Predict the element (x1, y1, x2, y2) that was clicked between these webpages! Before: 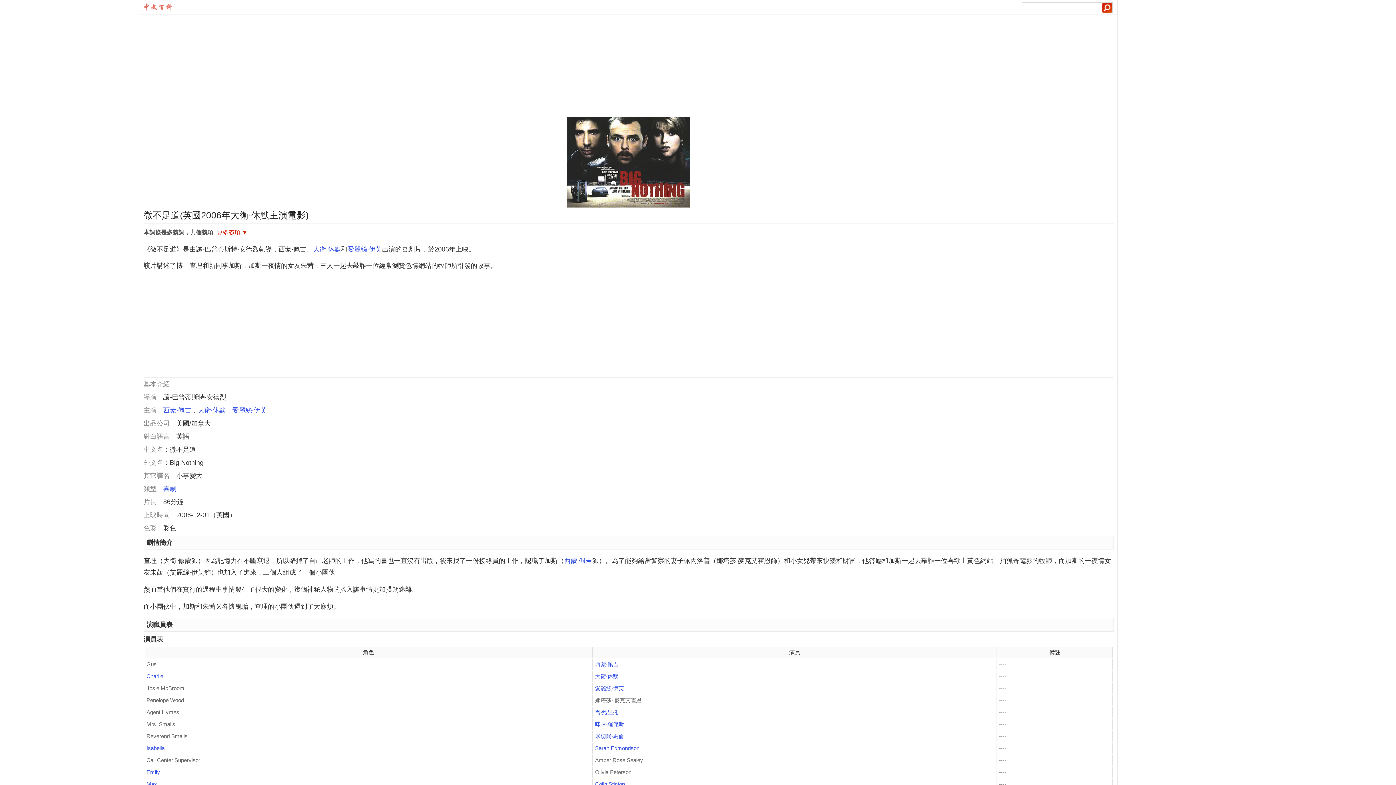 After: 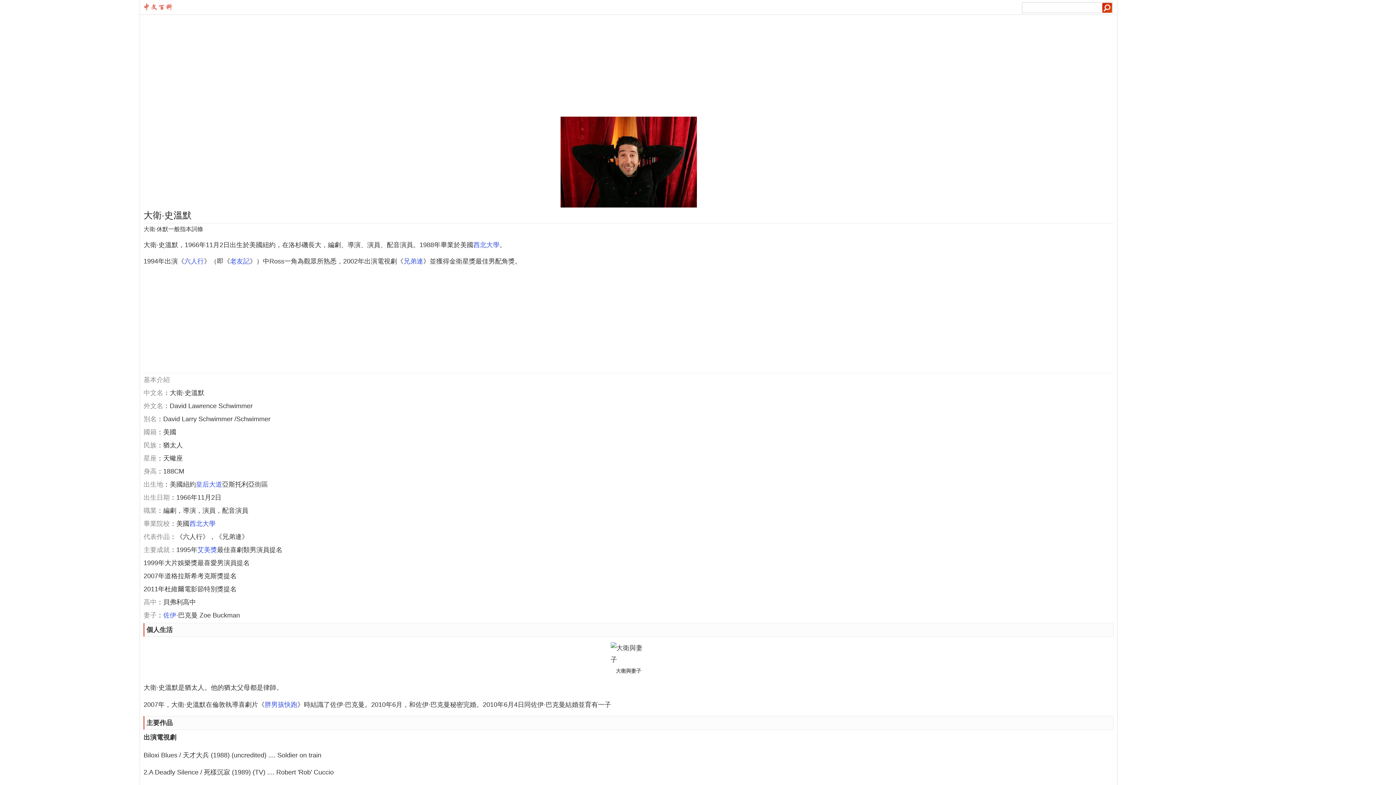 Action: label: 大衛·休默 bbox: (197, 406, 225, 414)